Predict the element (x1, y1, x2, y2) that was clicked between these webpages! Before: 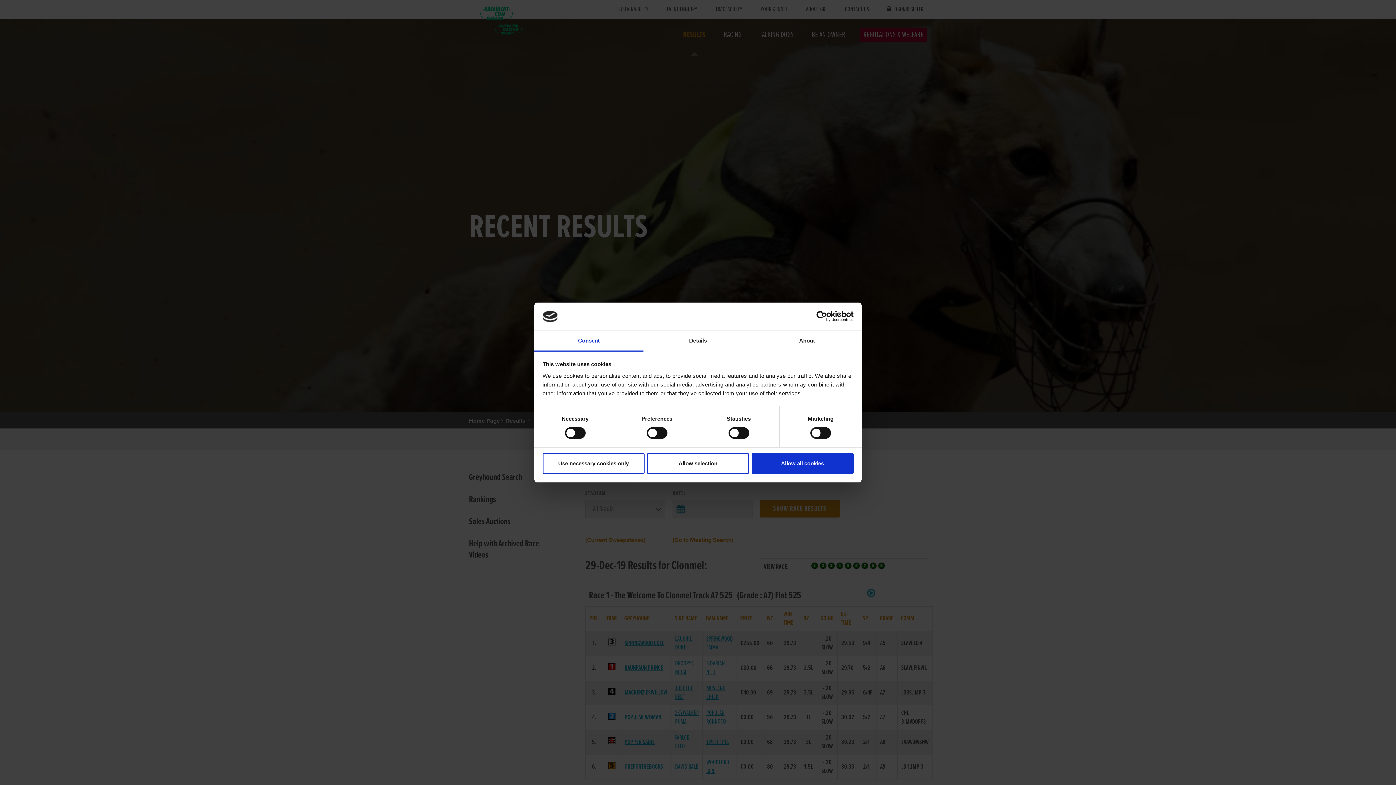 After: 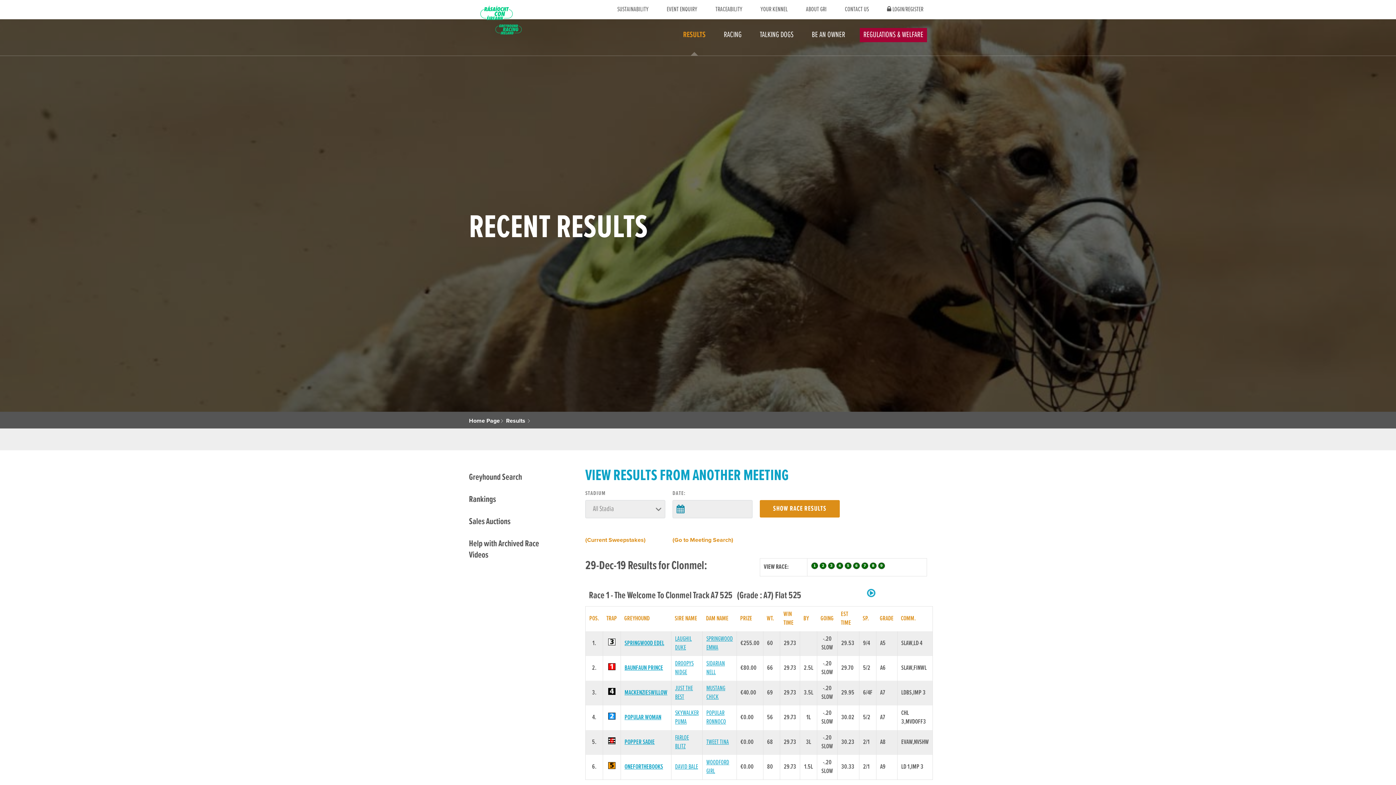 Action: bbox: (647, 453, 749, 474) label: Allow selection